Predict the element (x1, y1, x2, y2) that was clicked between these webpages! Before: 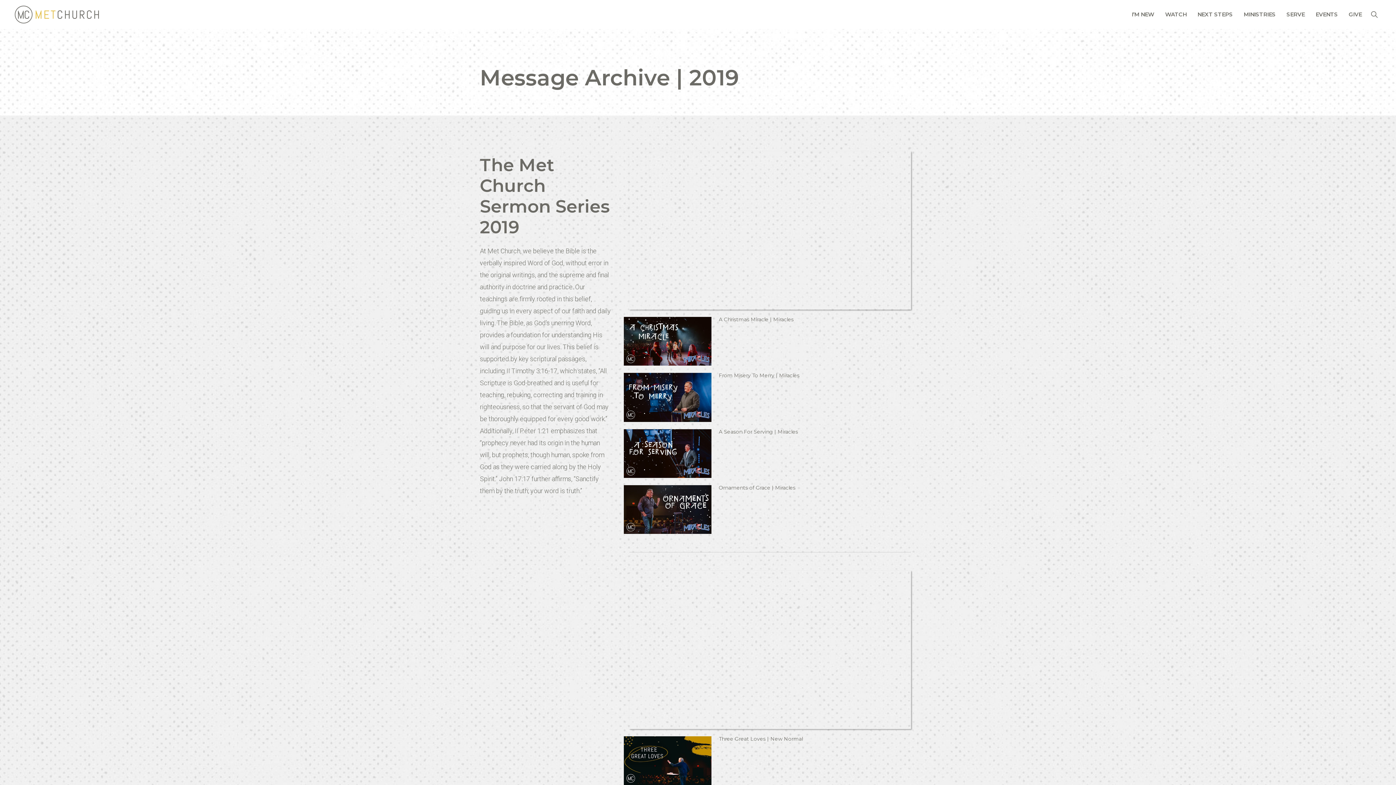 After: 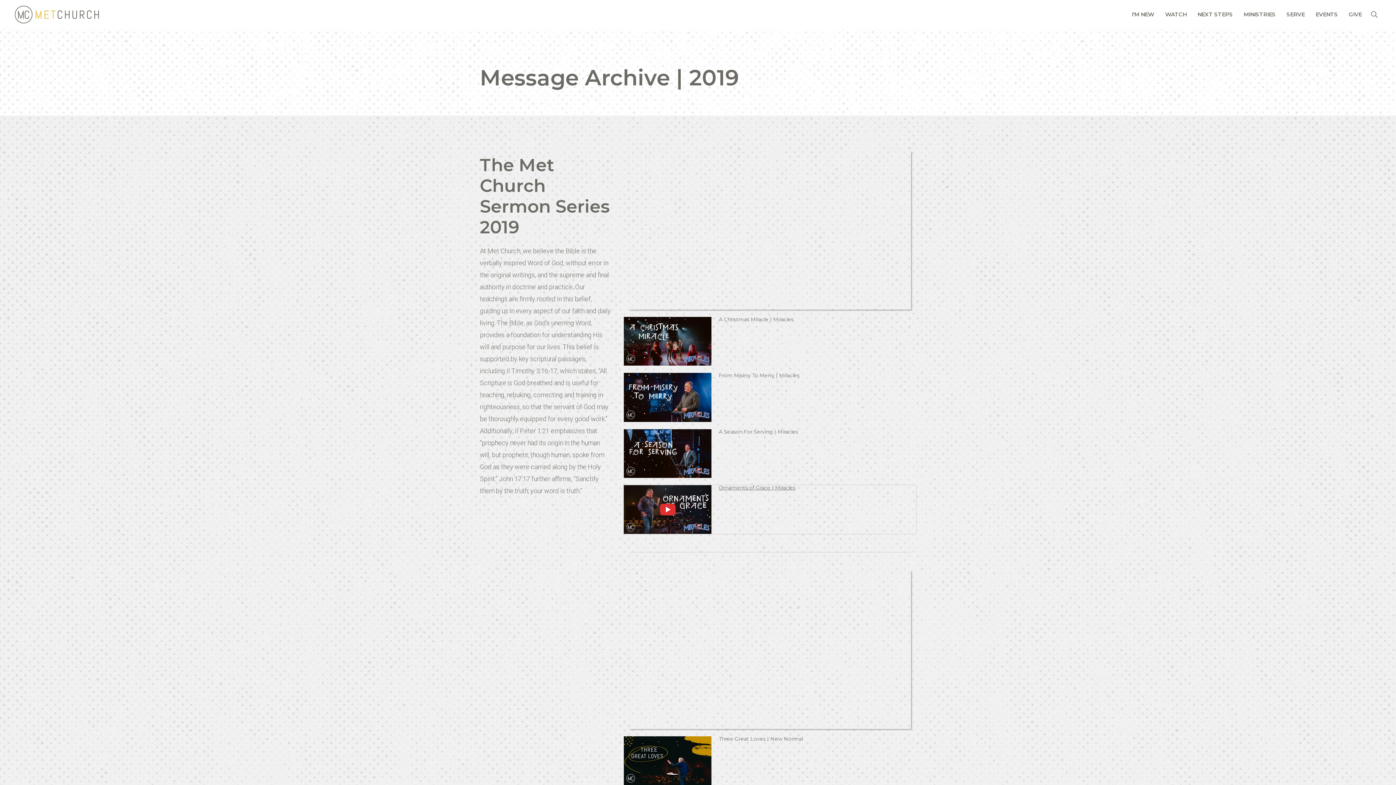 Action: label: Ornaments of Grace | Miracles bbox: (624, 485, 916, 534)